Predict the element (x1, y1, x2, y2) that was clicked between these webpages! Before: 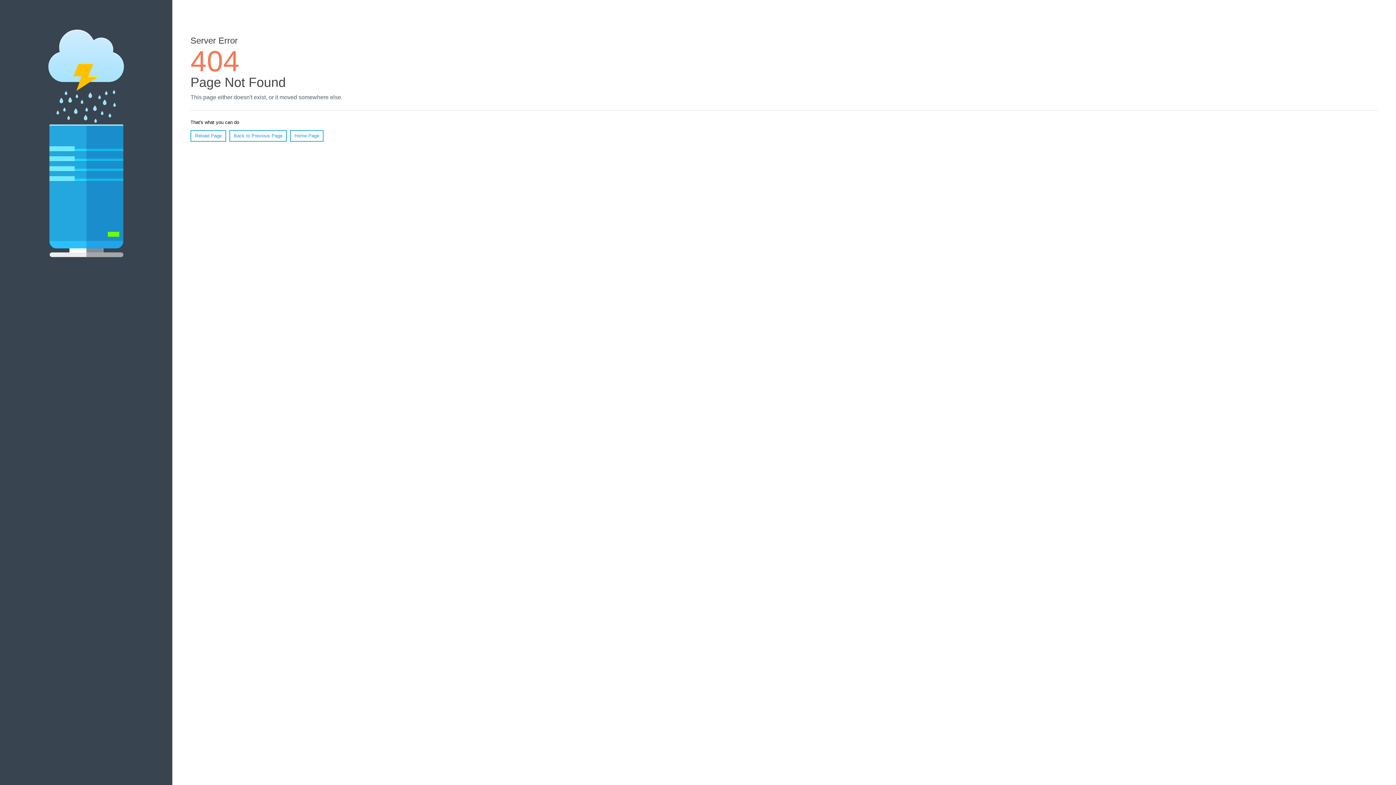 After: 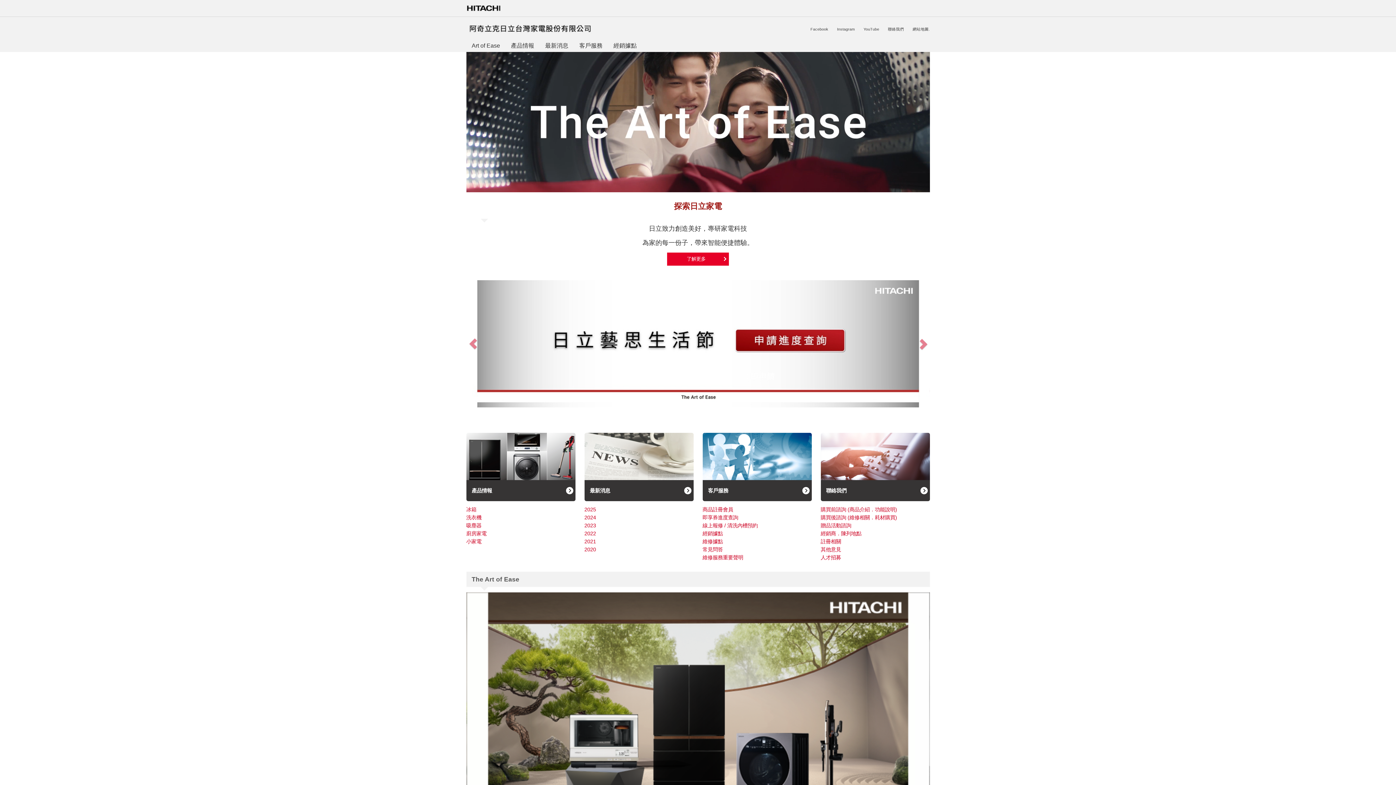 Action: bbox: (290, 130, 323, 141) label: Home Page